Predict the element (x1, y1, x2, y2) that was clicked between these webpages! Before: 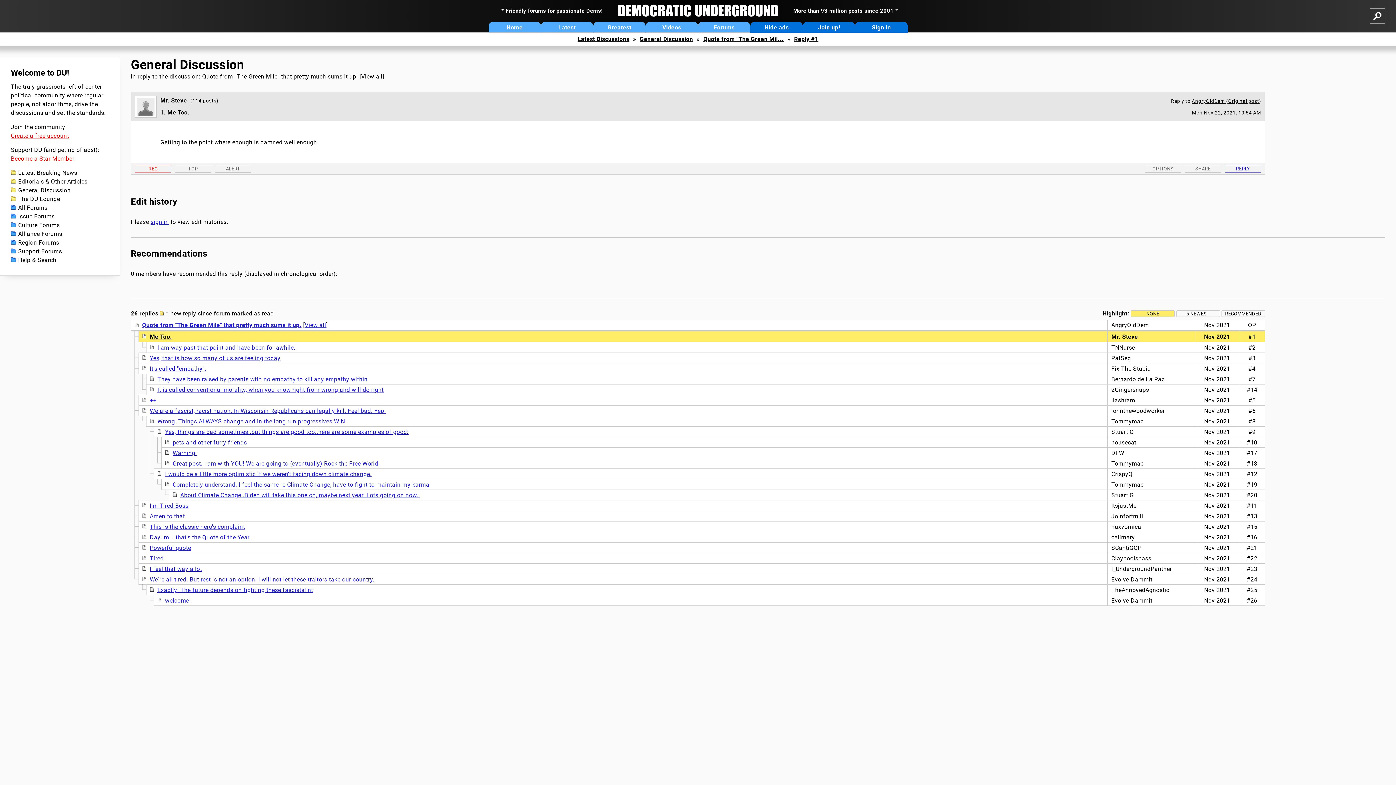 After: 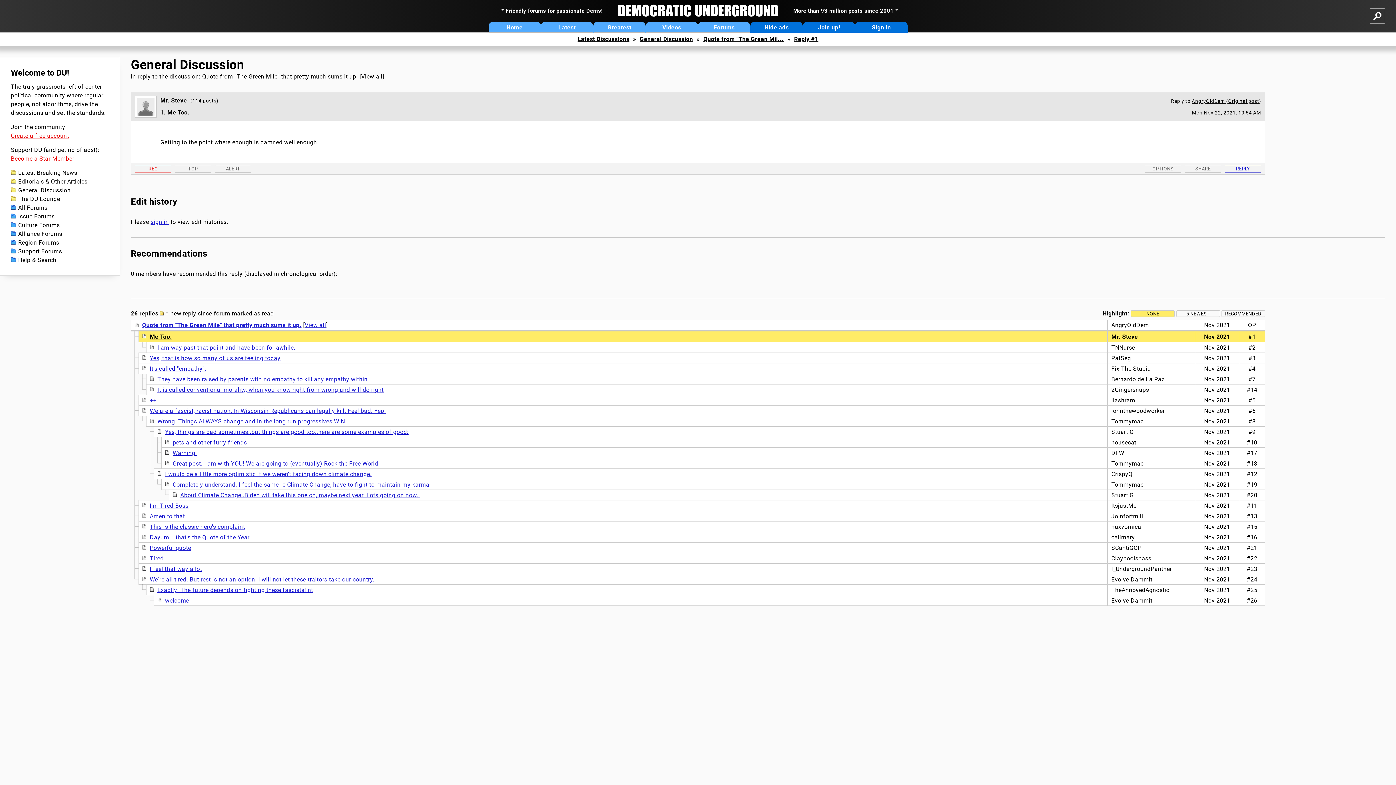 Action: bbox: (794, 35, 818, 42) label: Reply #1